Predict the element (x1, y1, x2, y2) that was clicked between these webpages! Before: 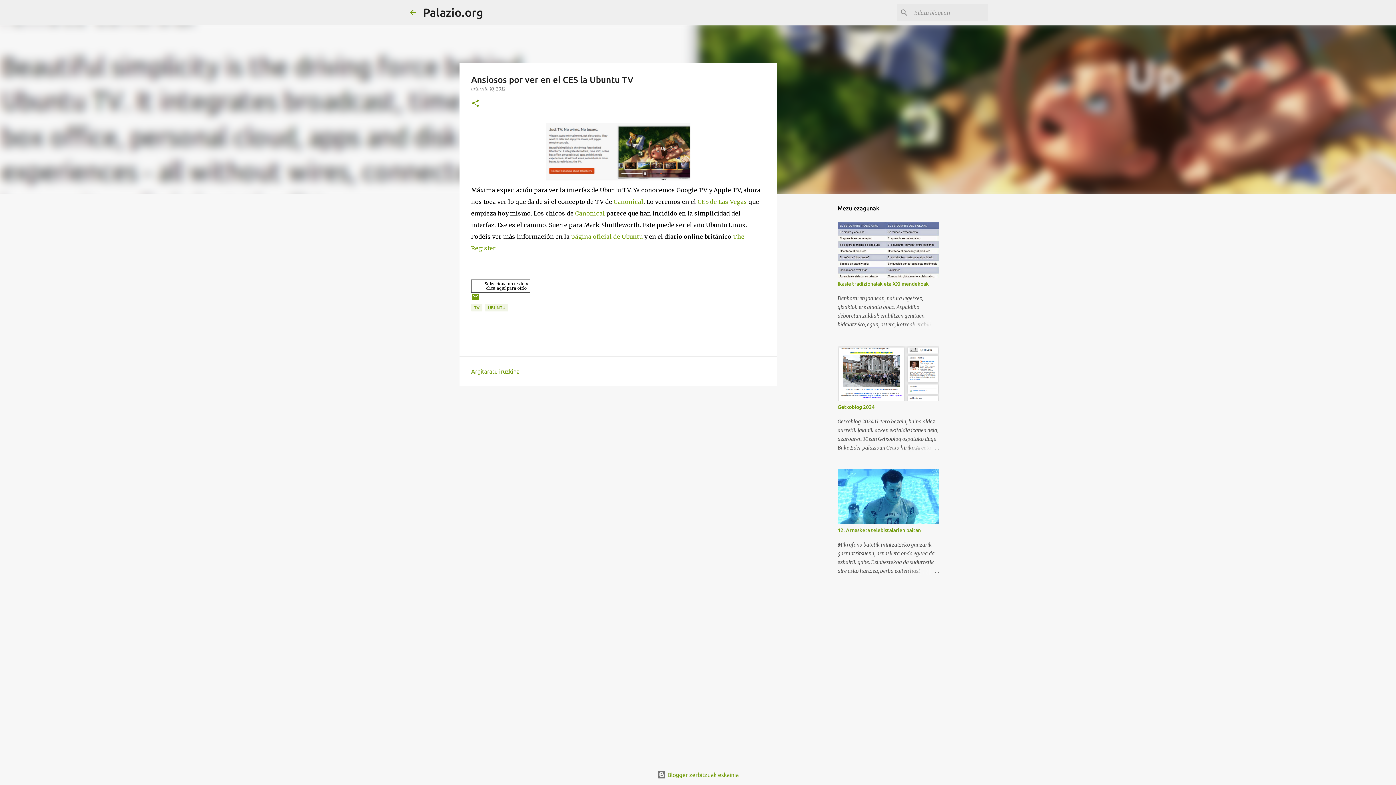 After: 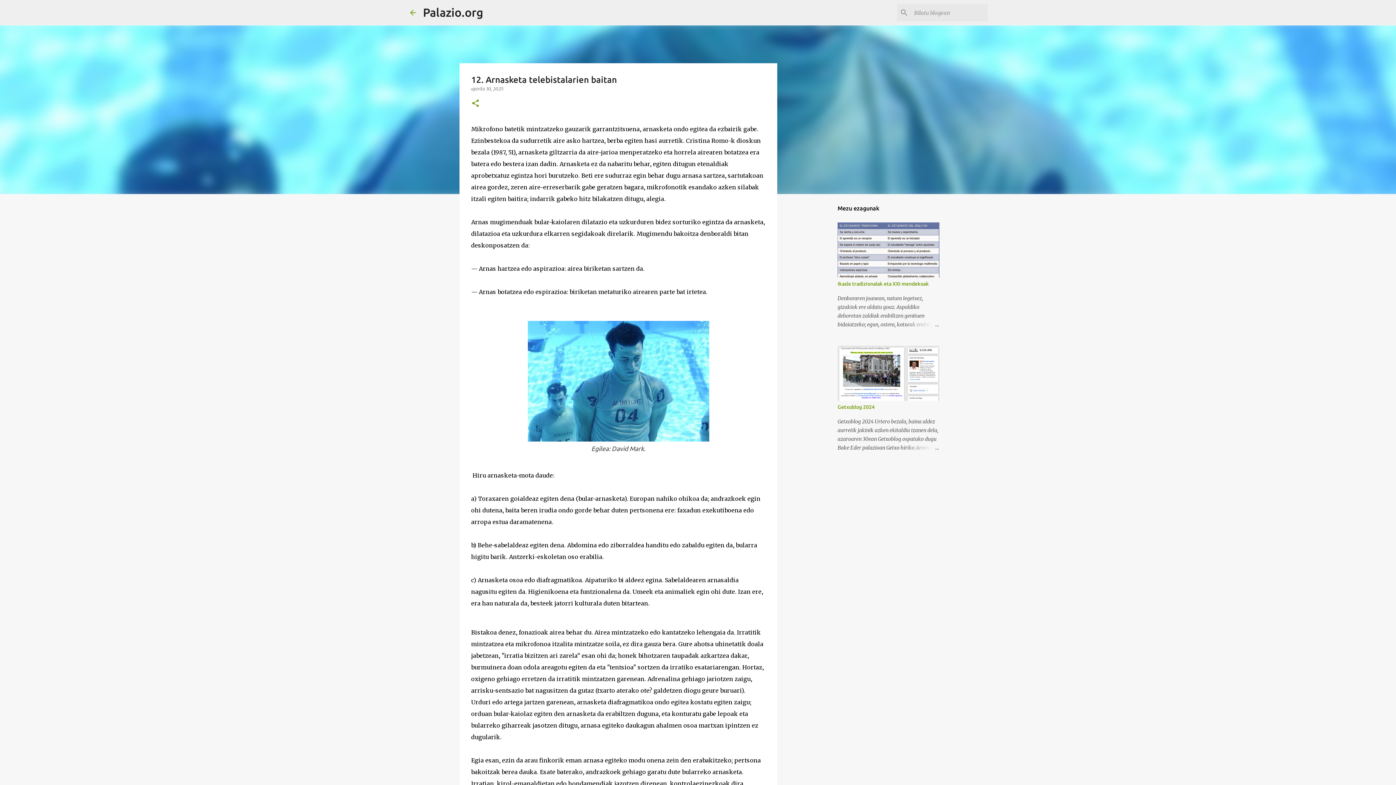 Action: label: 12. Arnasketa telebistalarien baitan bbox: (837, 527, 921, 533)